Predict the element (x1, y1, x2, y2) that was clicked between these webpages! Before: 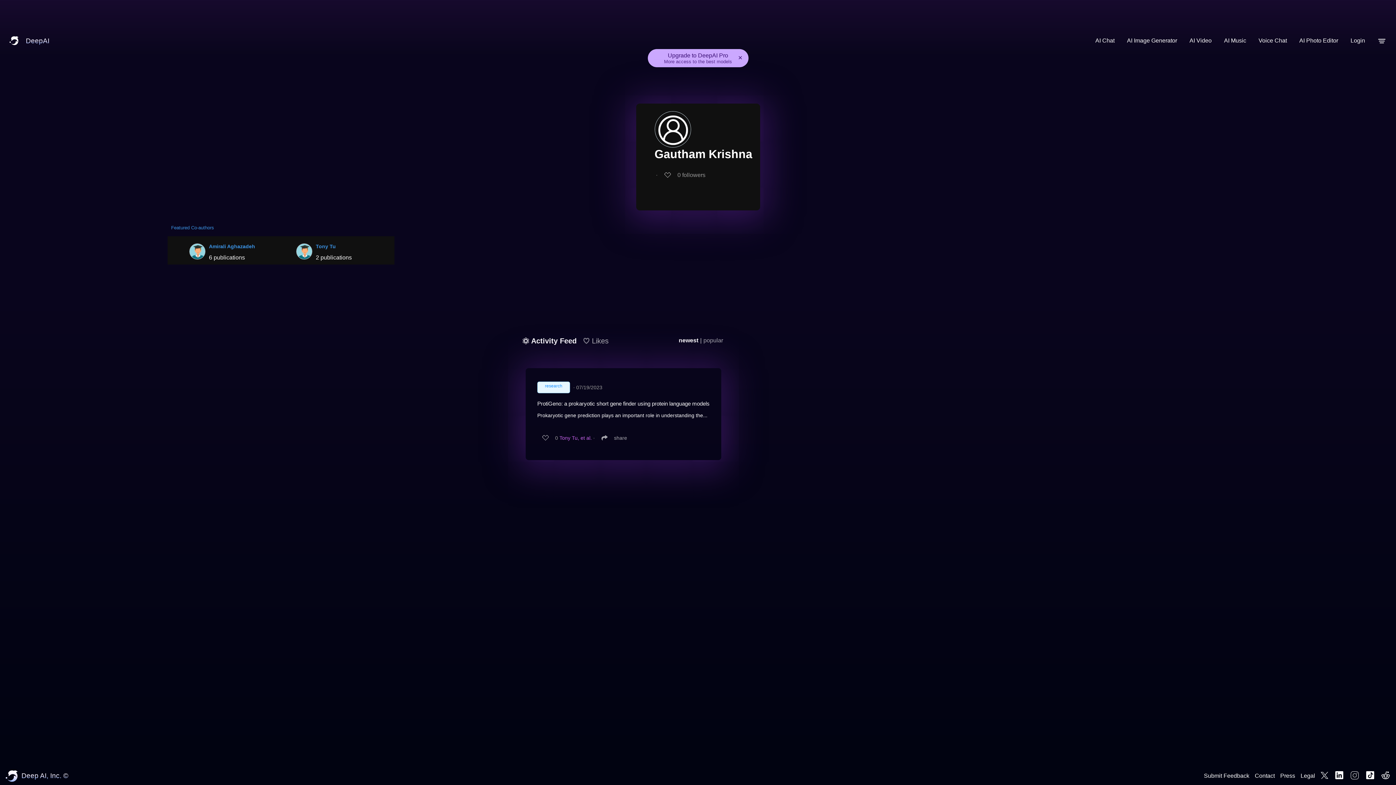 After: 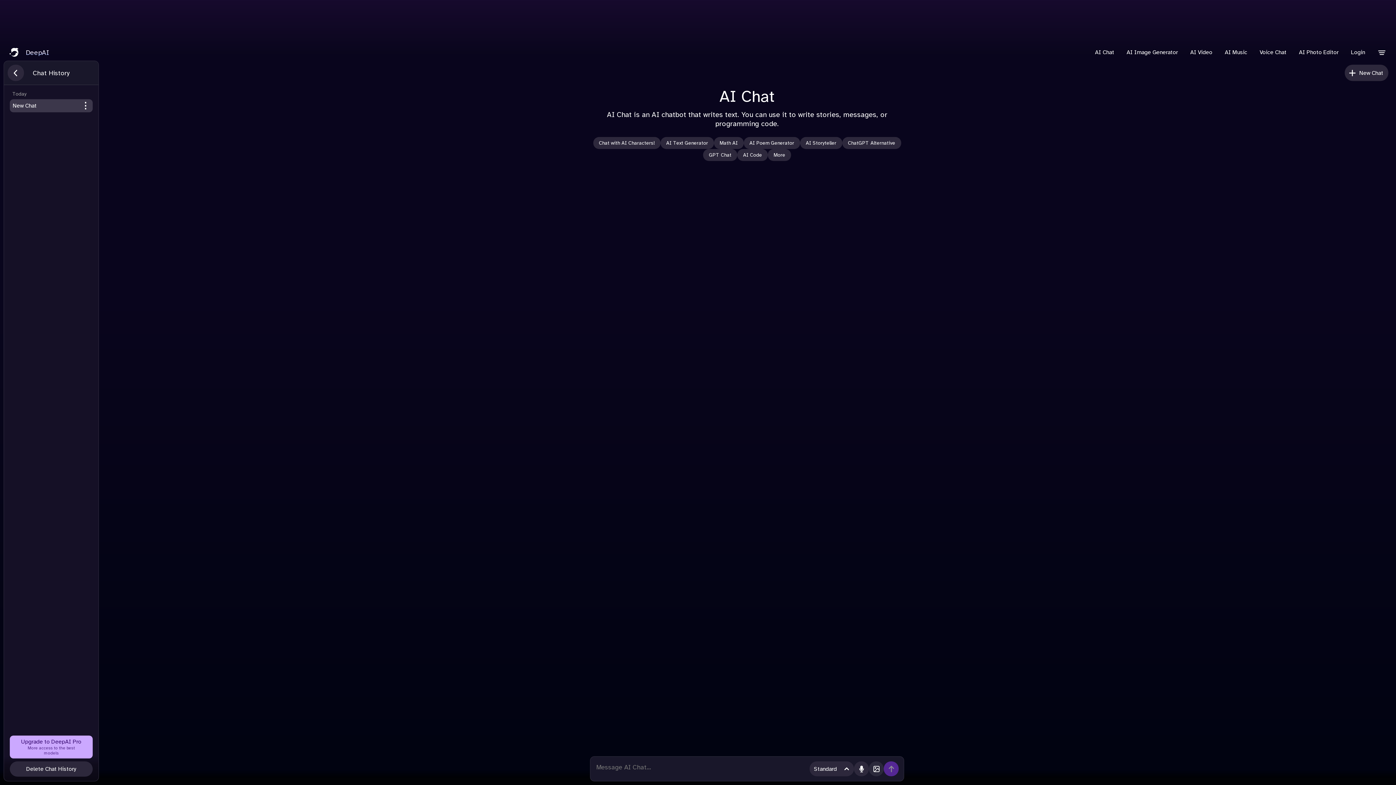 Action: bbox: (1091, 32, 1118, 48) label: AI Chat